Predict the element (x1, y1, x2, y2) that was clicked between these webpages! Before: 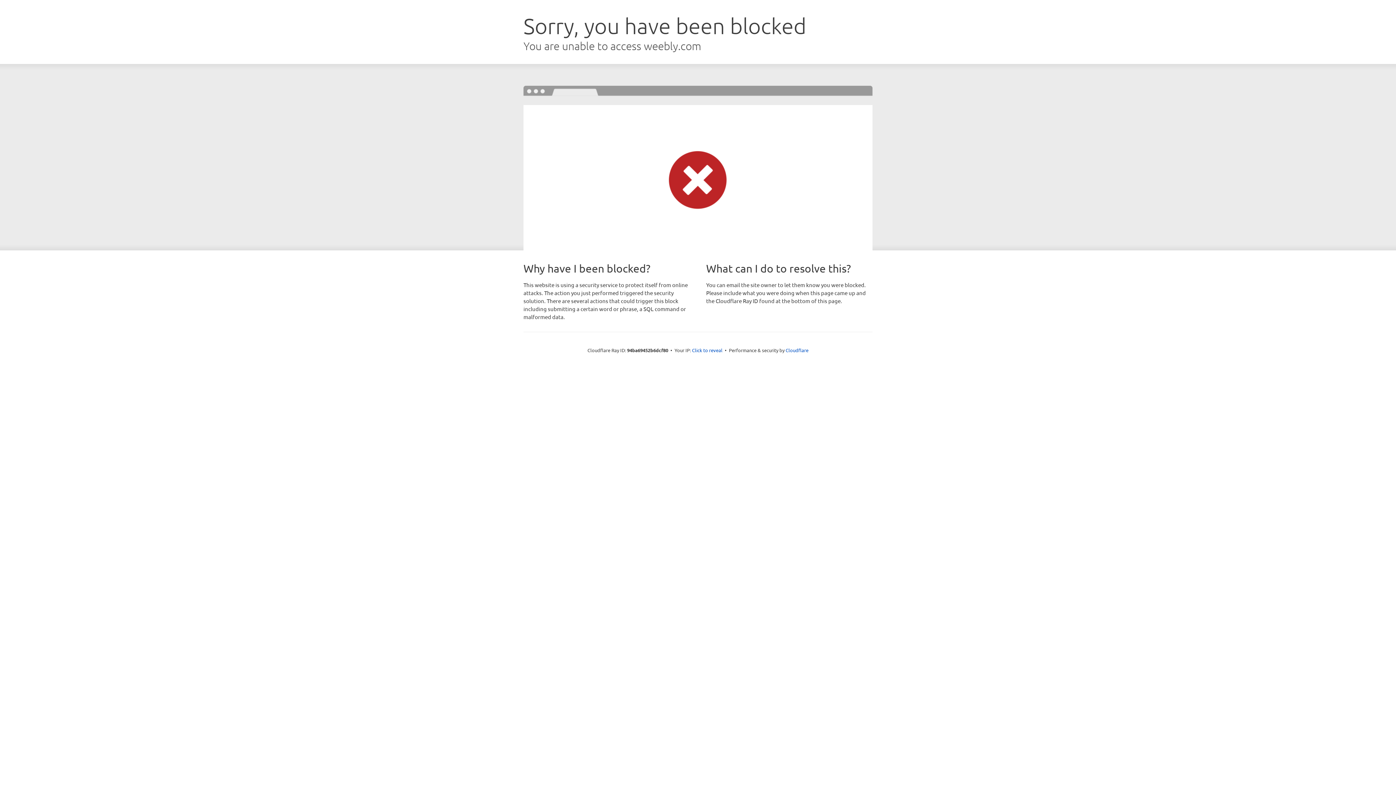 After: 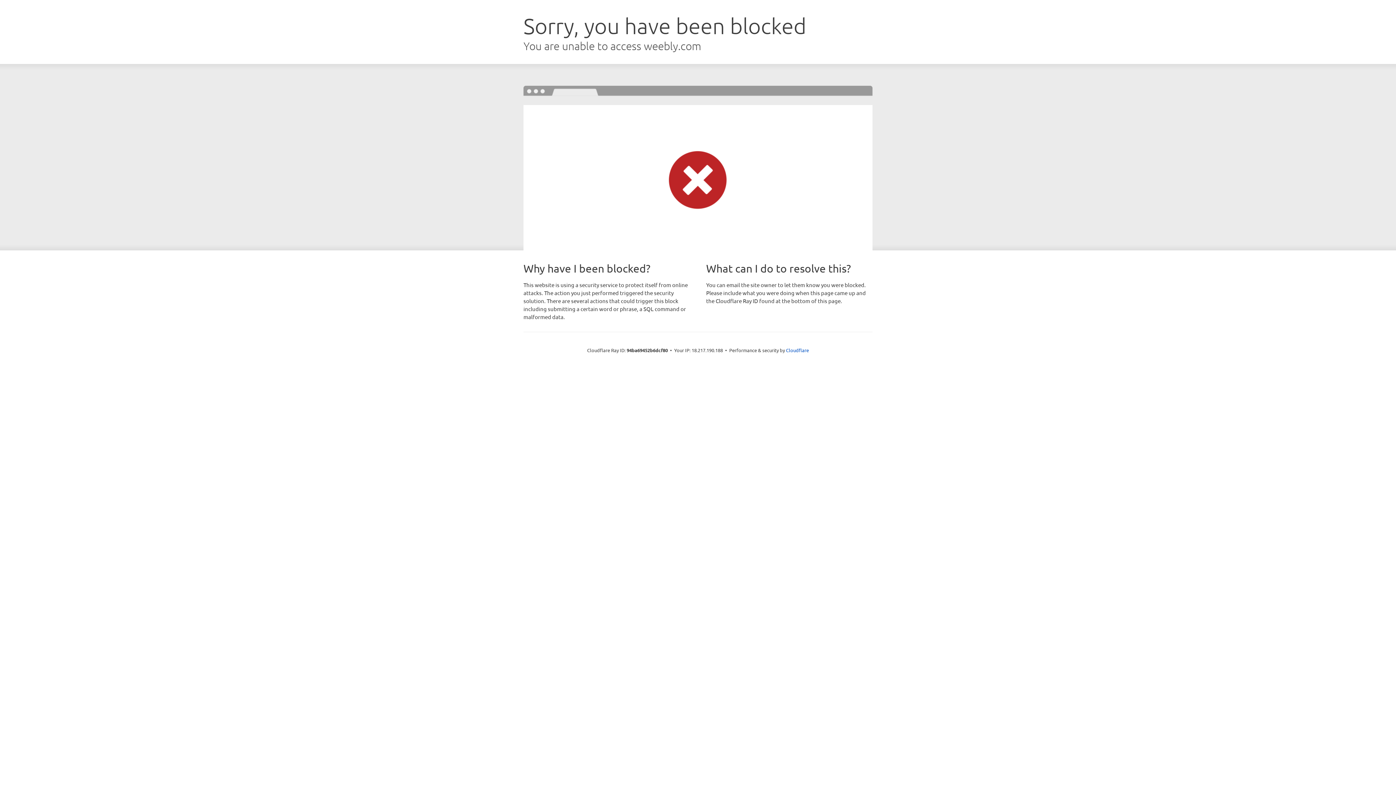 Action: label: Click to reveal bbox: (692, 346, 722, 353)